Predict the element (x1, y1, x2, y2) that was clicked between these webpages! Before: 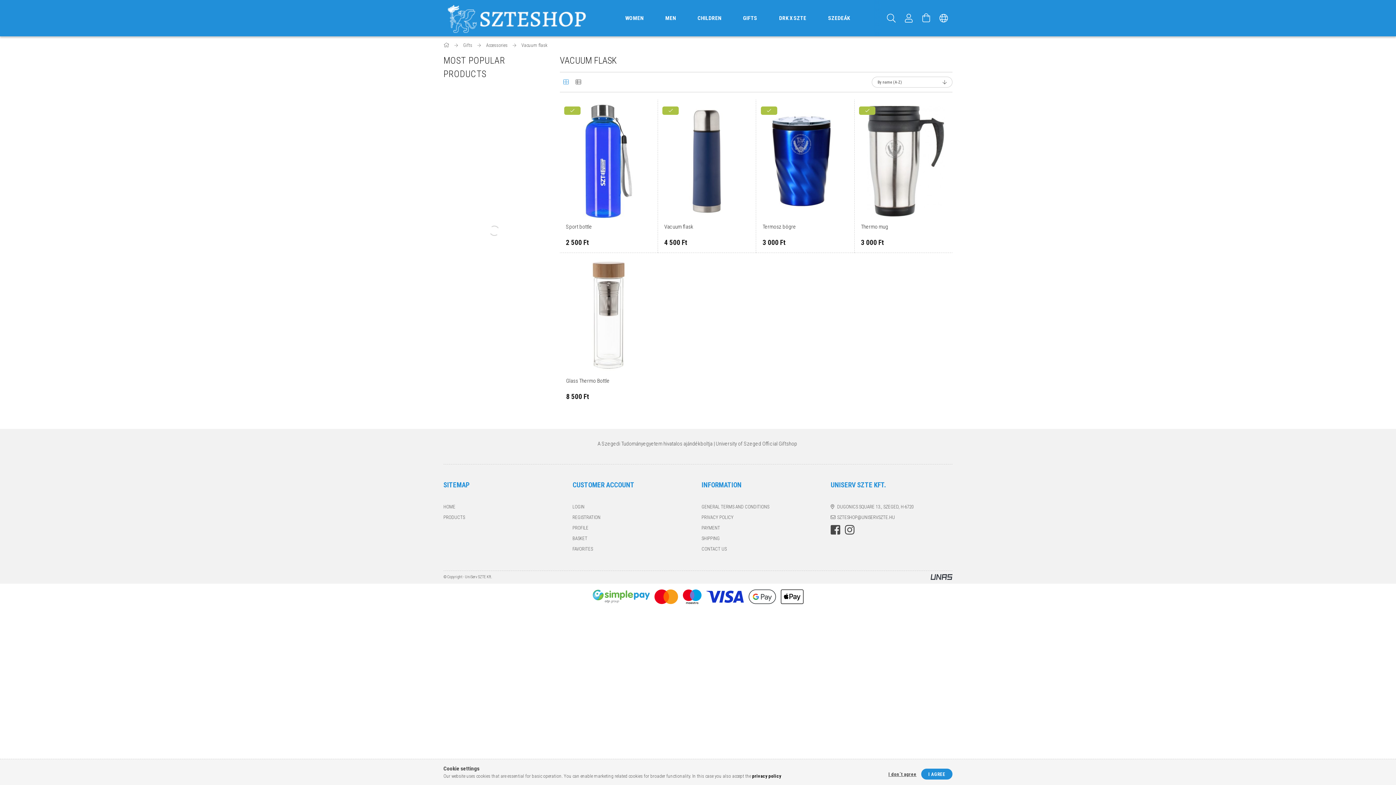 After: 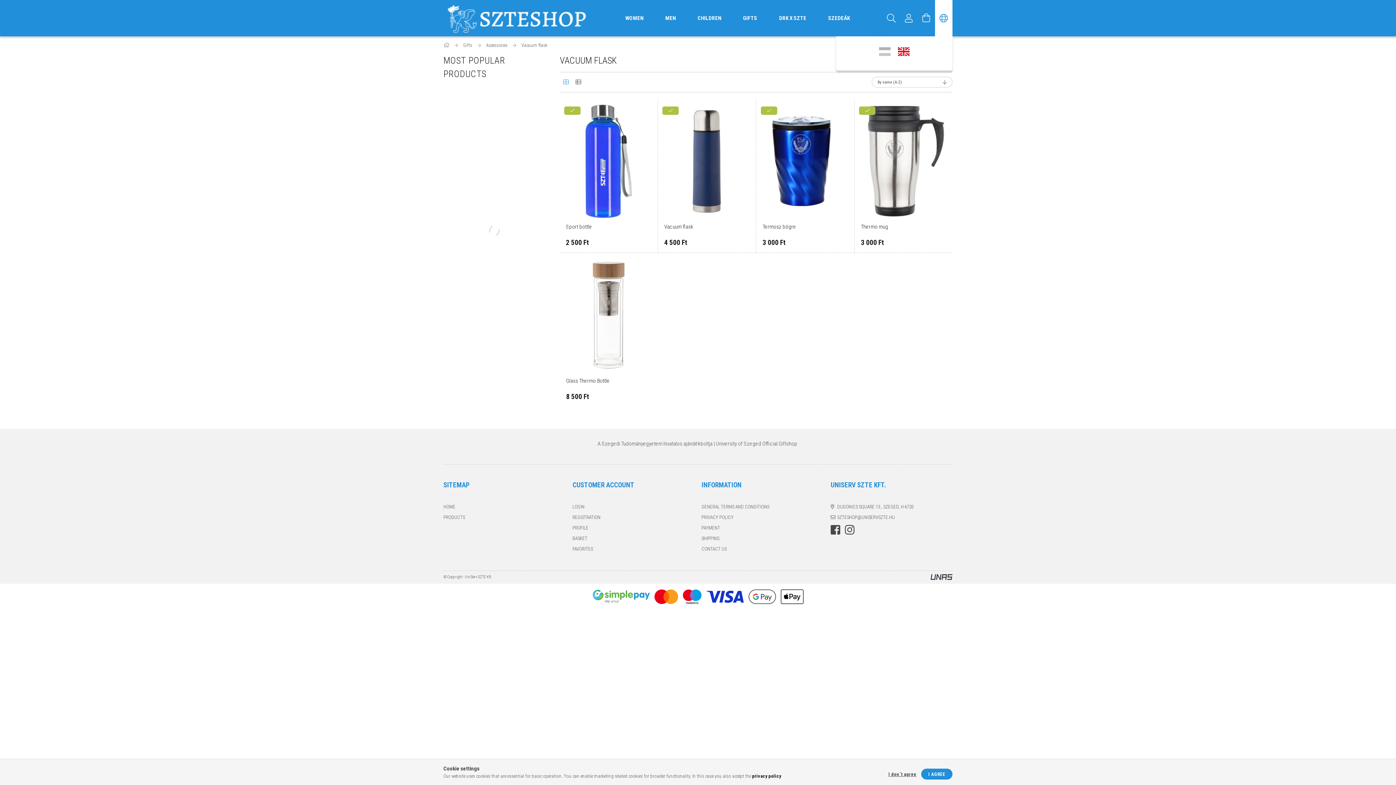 Action: bbox: (935, 0, 952, 36) label: Change language Change currency